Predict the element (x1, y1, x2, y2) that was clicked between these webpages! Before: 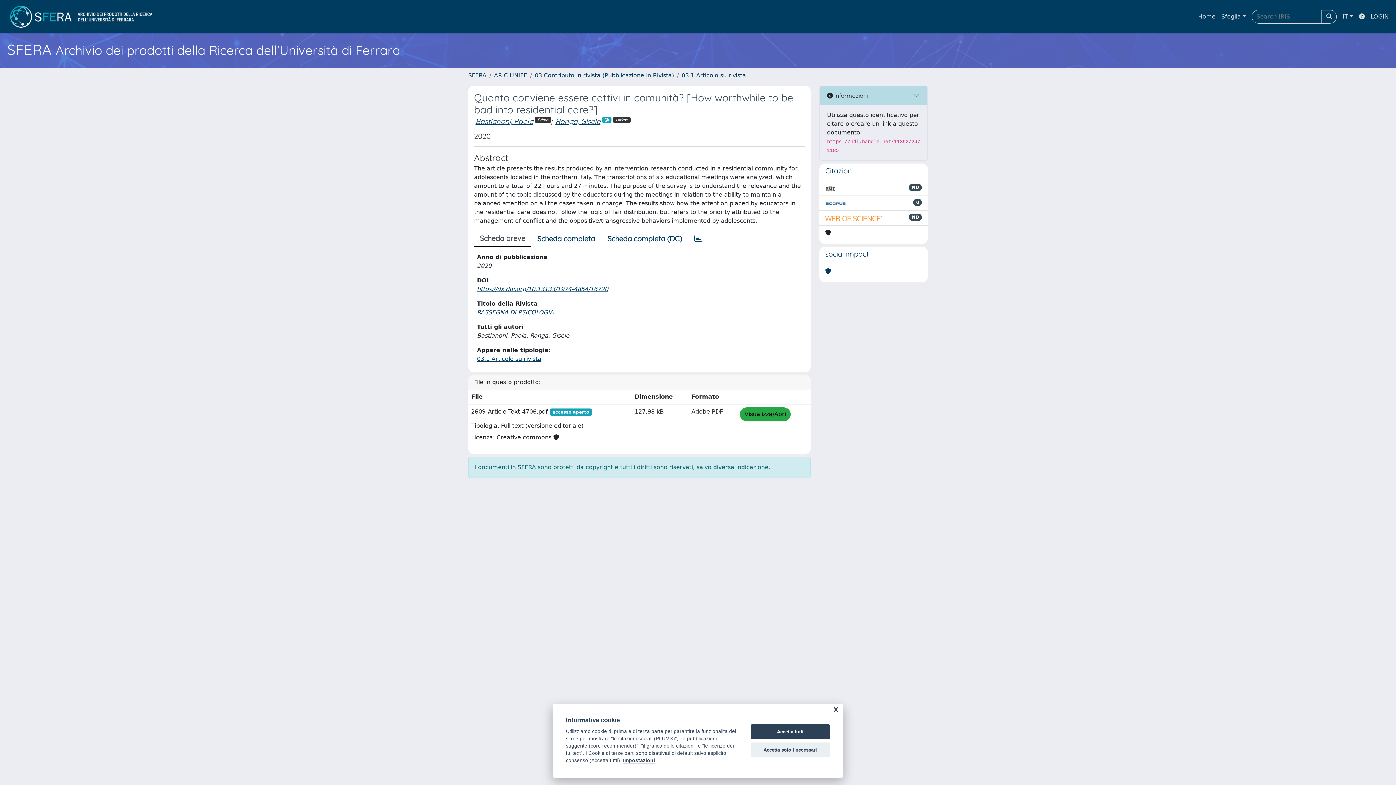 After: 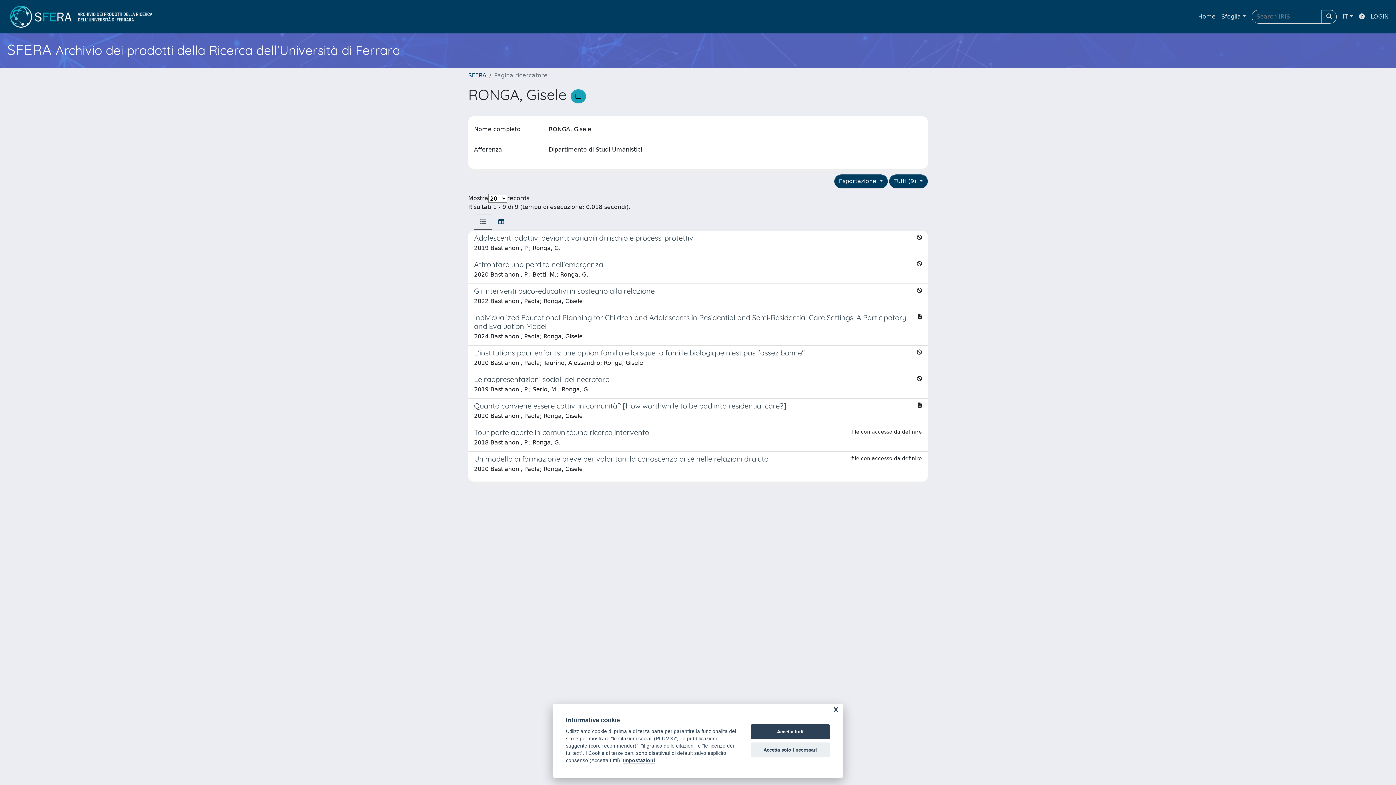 Action: label: Ronga, Gisele bbox: (555, 116, 600, 125)